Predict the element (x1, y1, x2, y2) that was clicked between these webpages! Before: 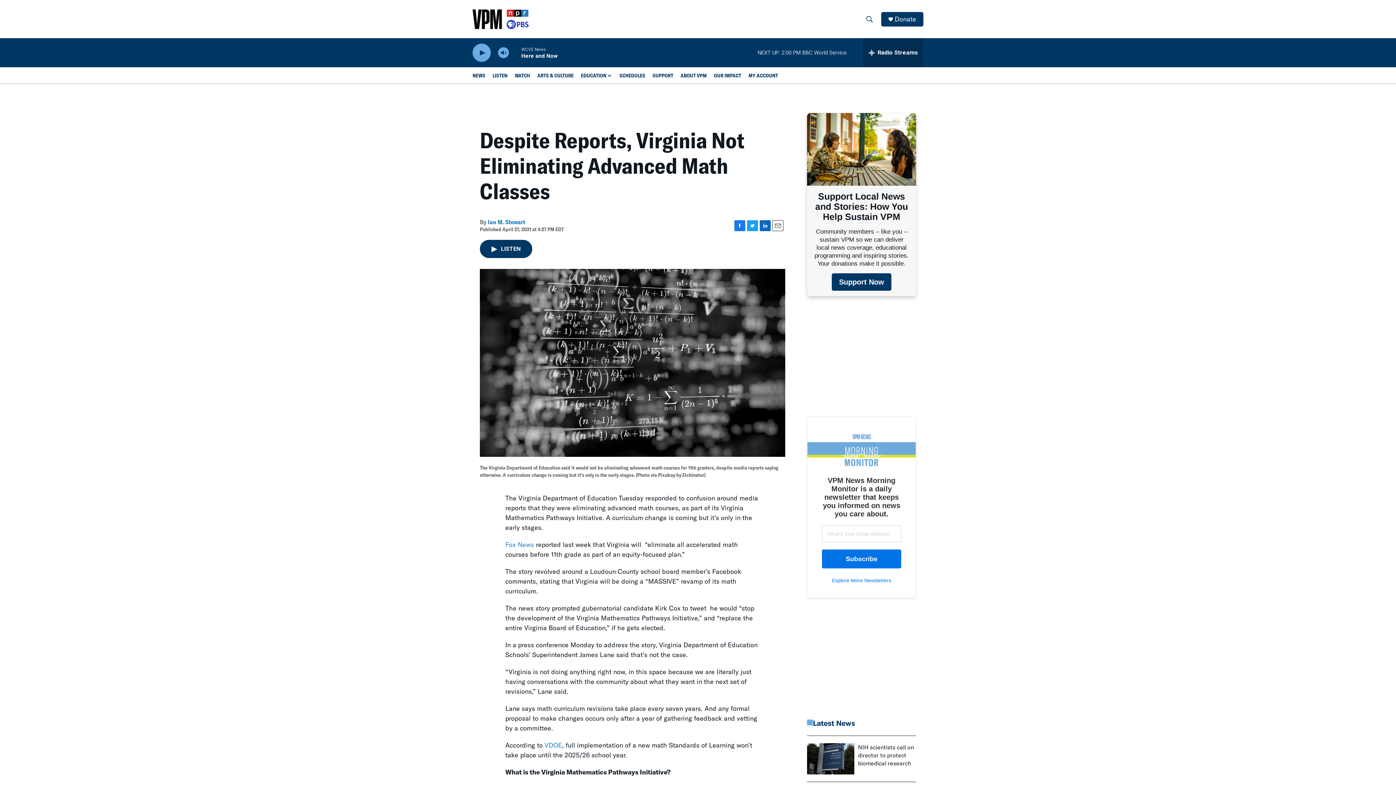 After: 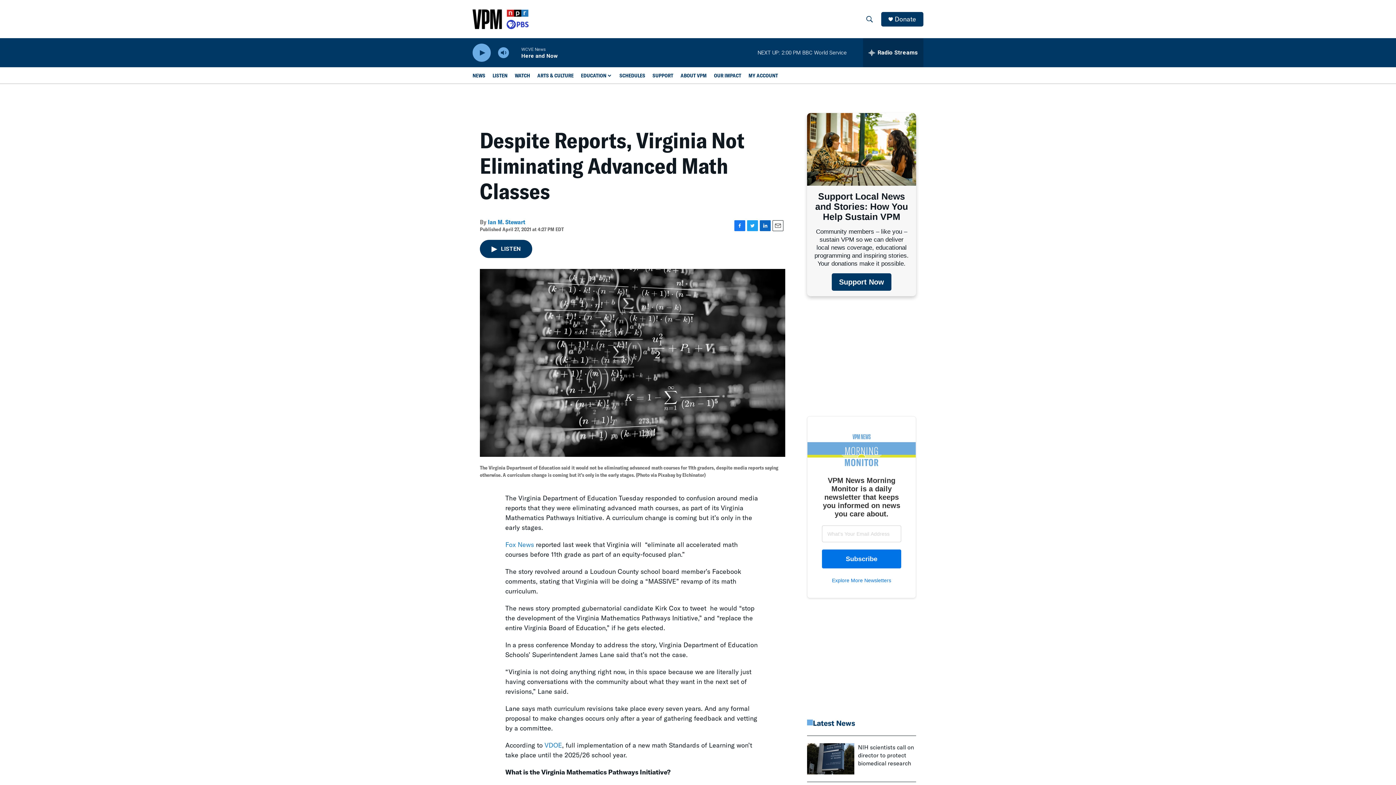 Action: label: Donate bbox: (894, 15, 916, 22)